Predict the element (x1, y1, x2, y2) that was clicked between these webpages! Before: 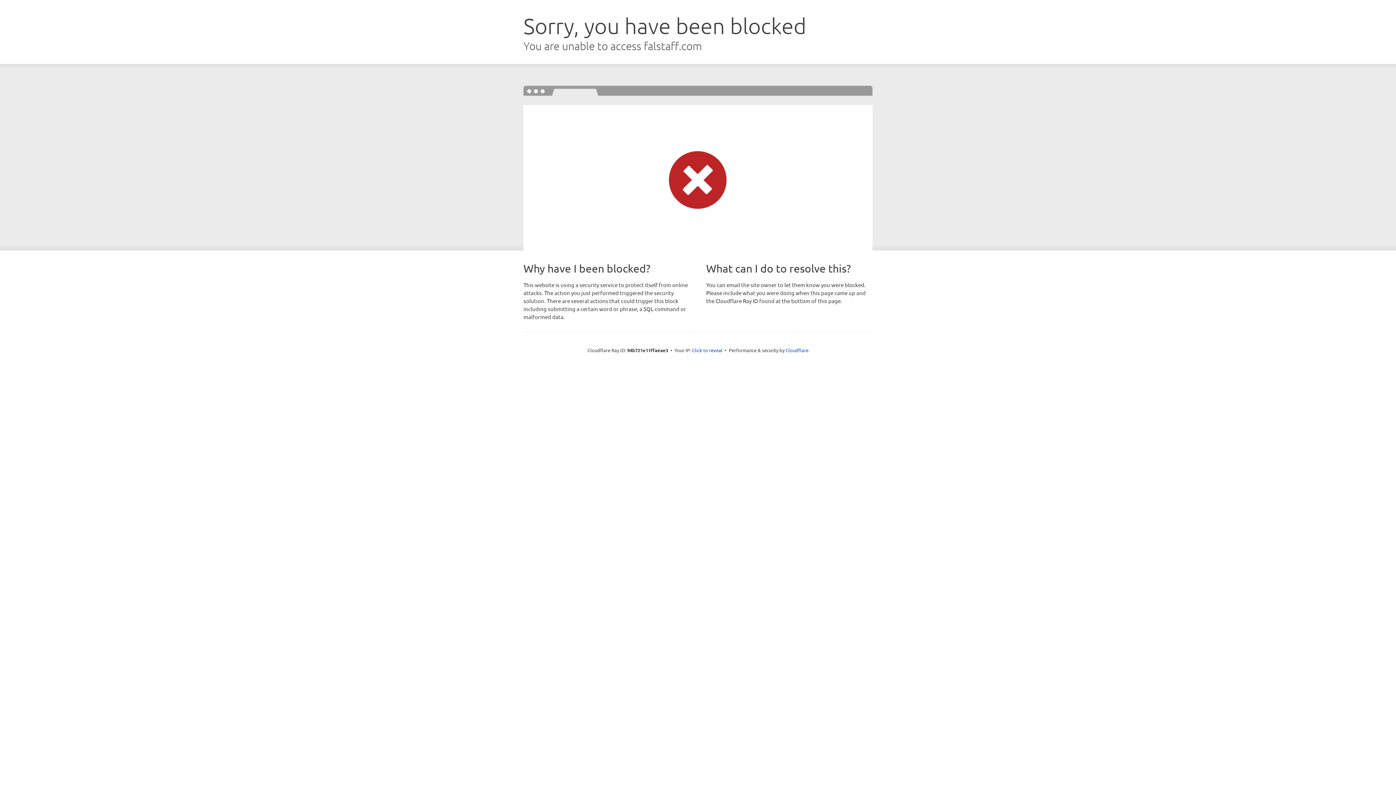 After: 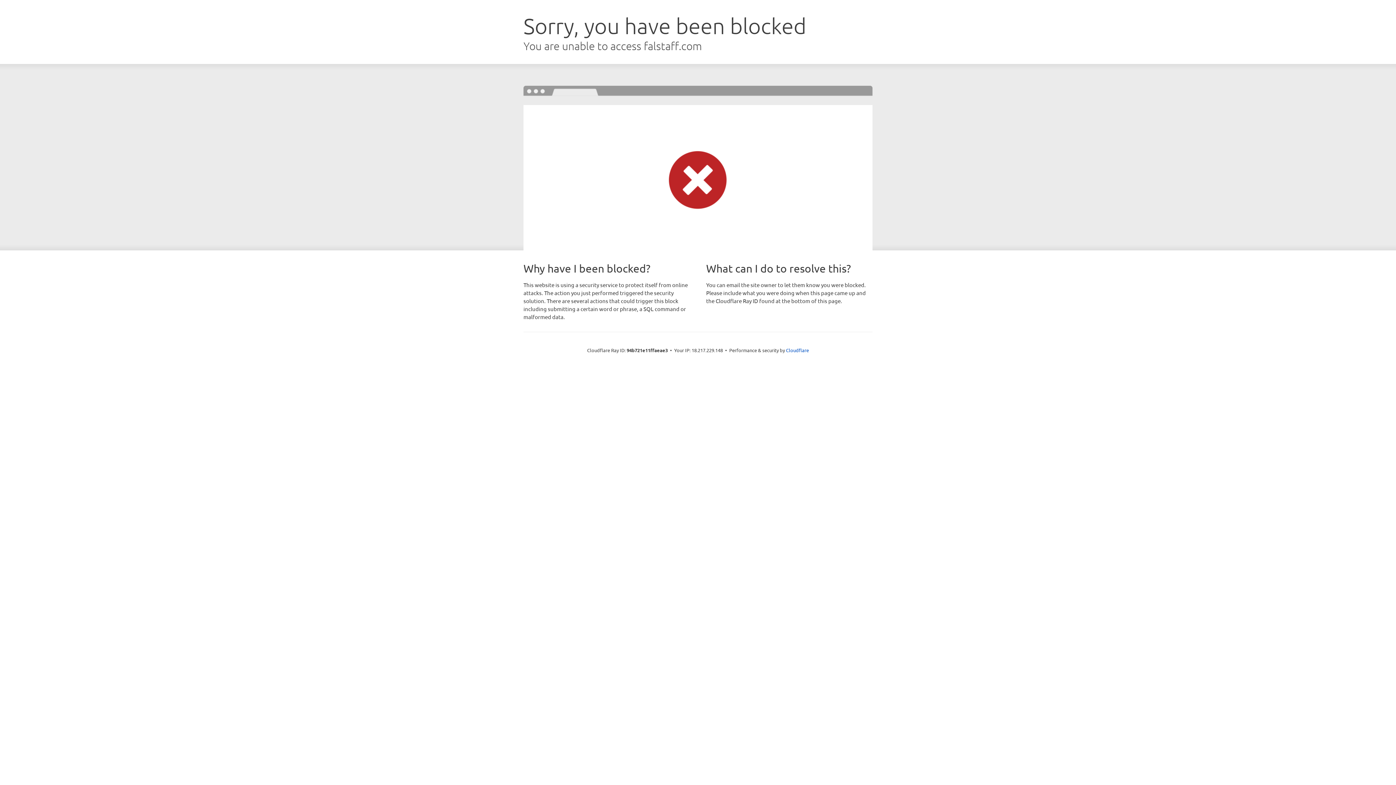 Action: label: Click to reveal bbox: (692, 346, 722, 353)